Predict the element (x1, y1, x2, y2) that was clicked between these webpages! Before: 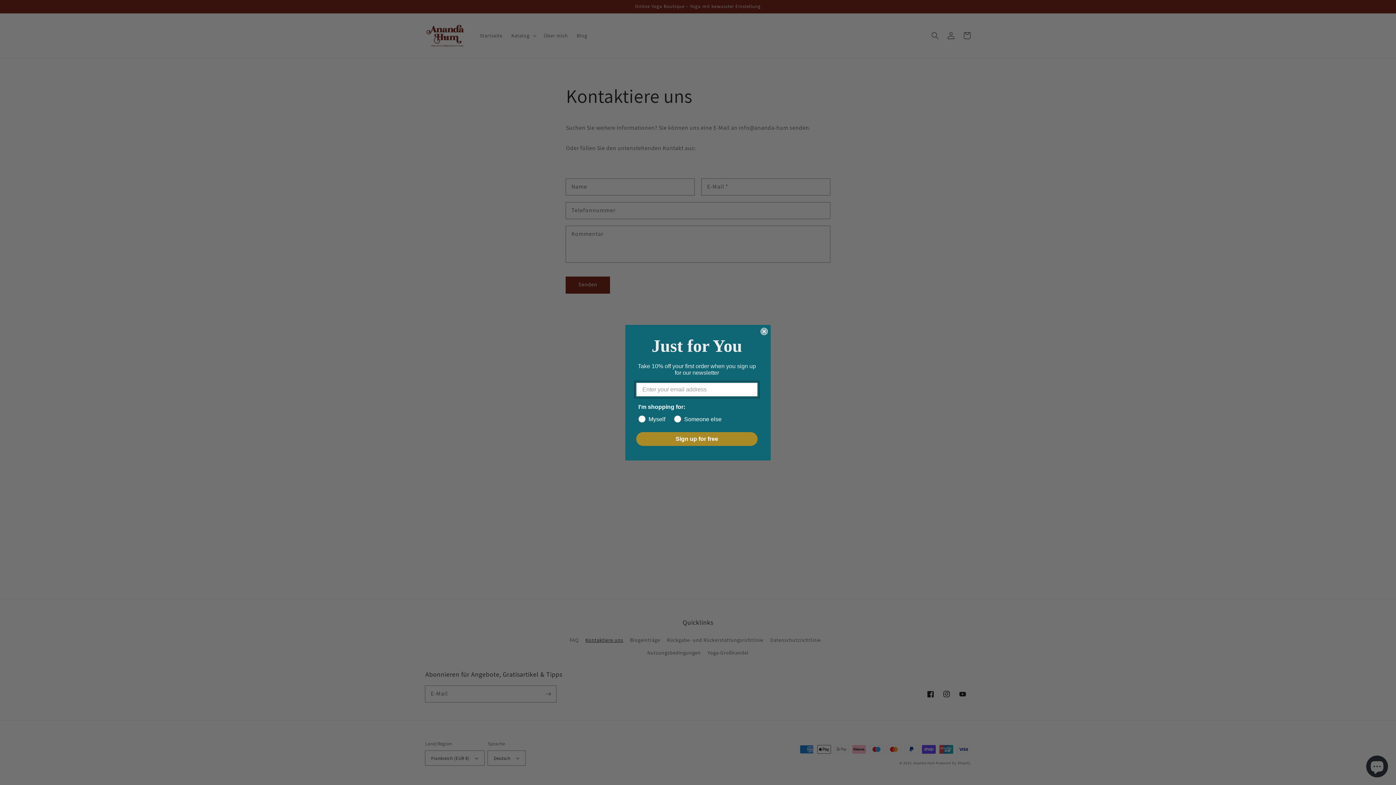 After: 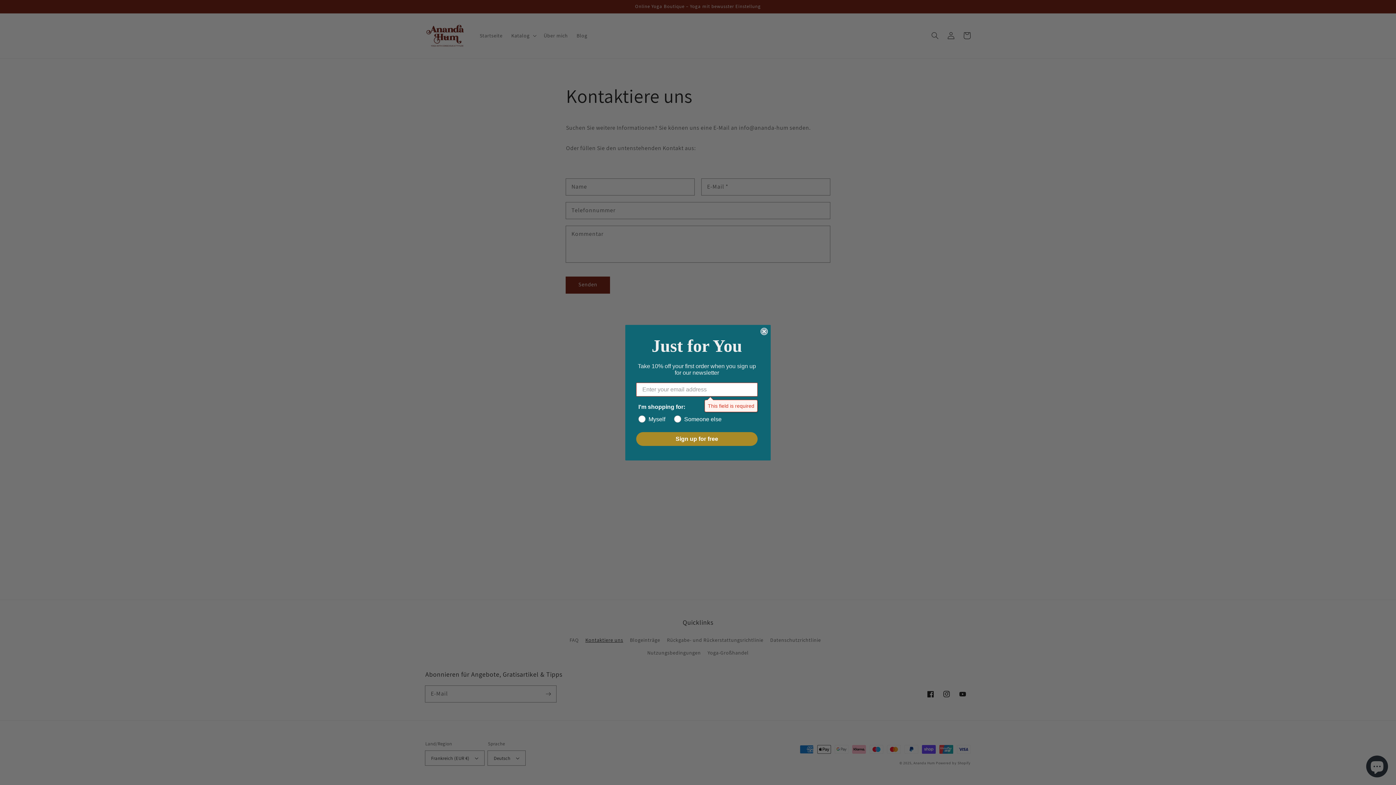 Action: bbox: (636, 432, 757, 446) label: Sign up for free